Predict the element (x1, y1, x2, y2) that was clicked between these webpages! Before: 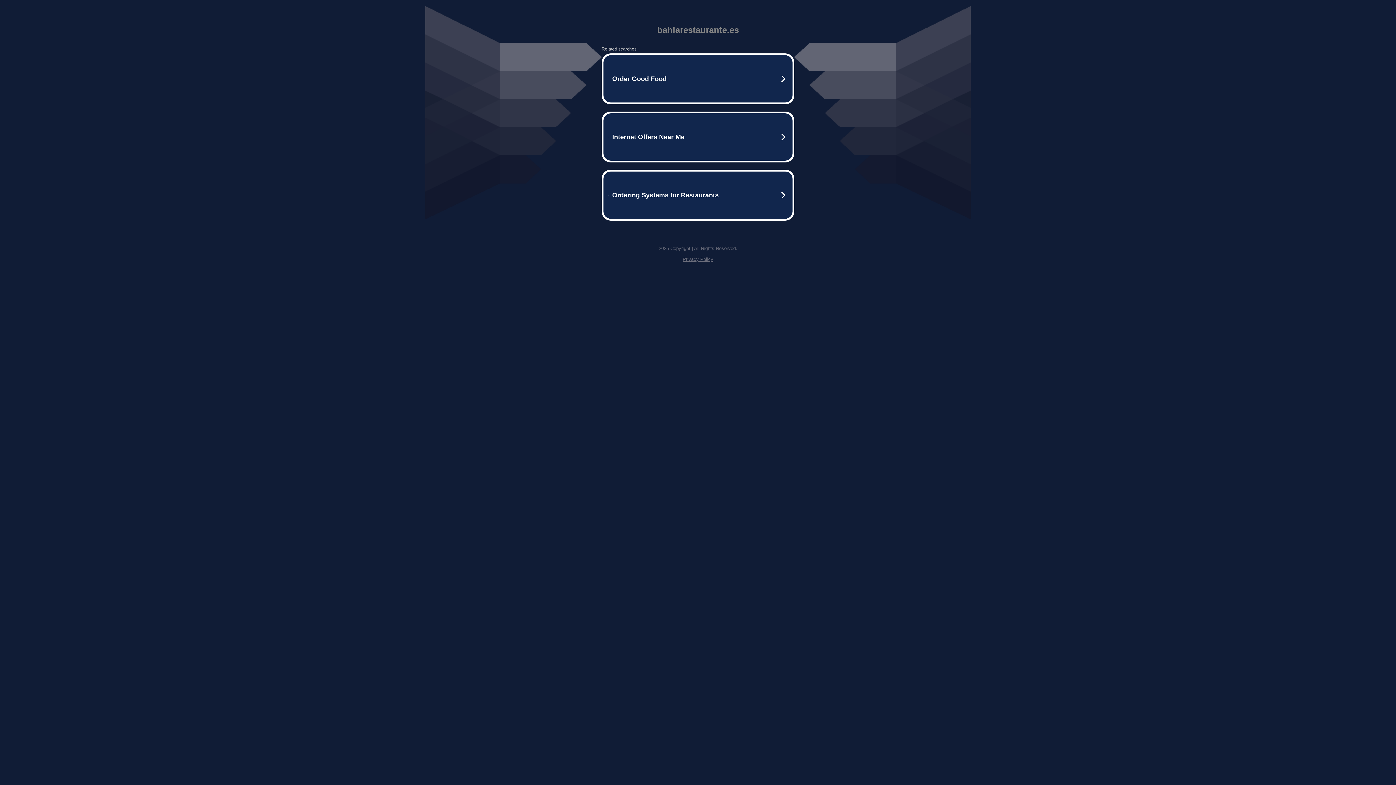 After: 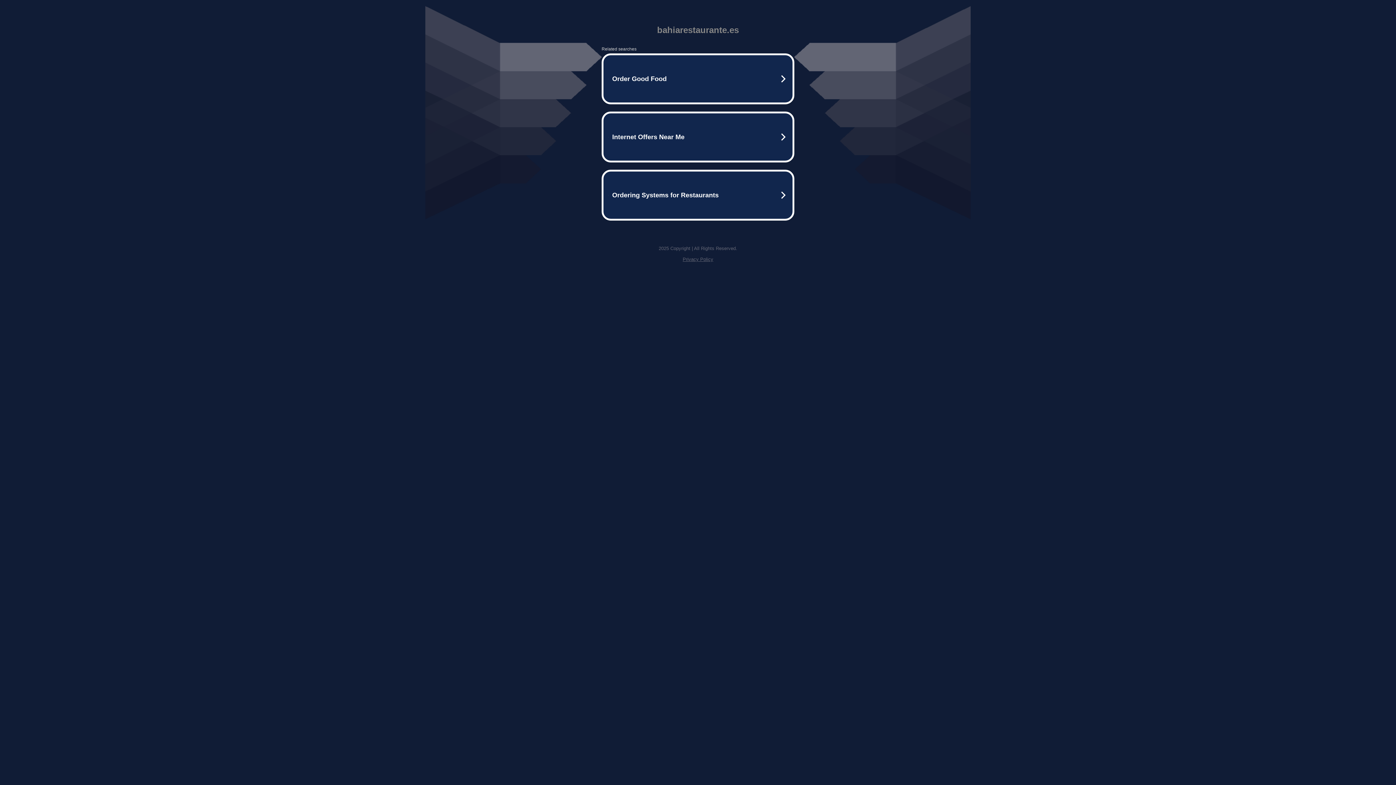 Action: label: Privacy Policy bbox: (682, 256, 713, 262)